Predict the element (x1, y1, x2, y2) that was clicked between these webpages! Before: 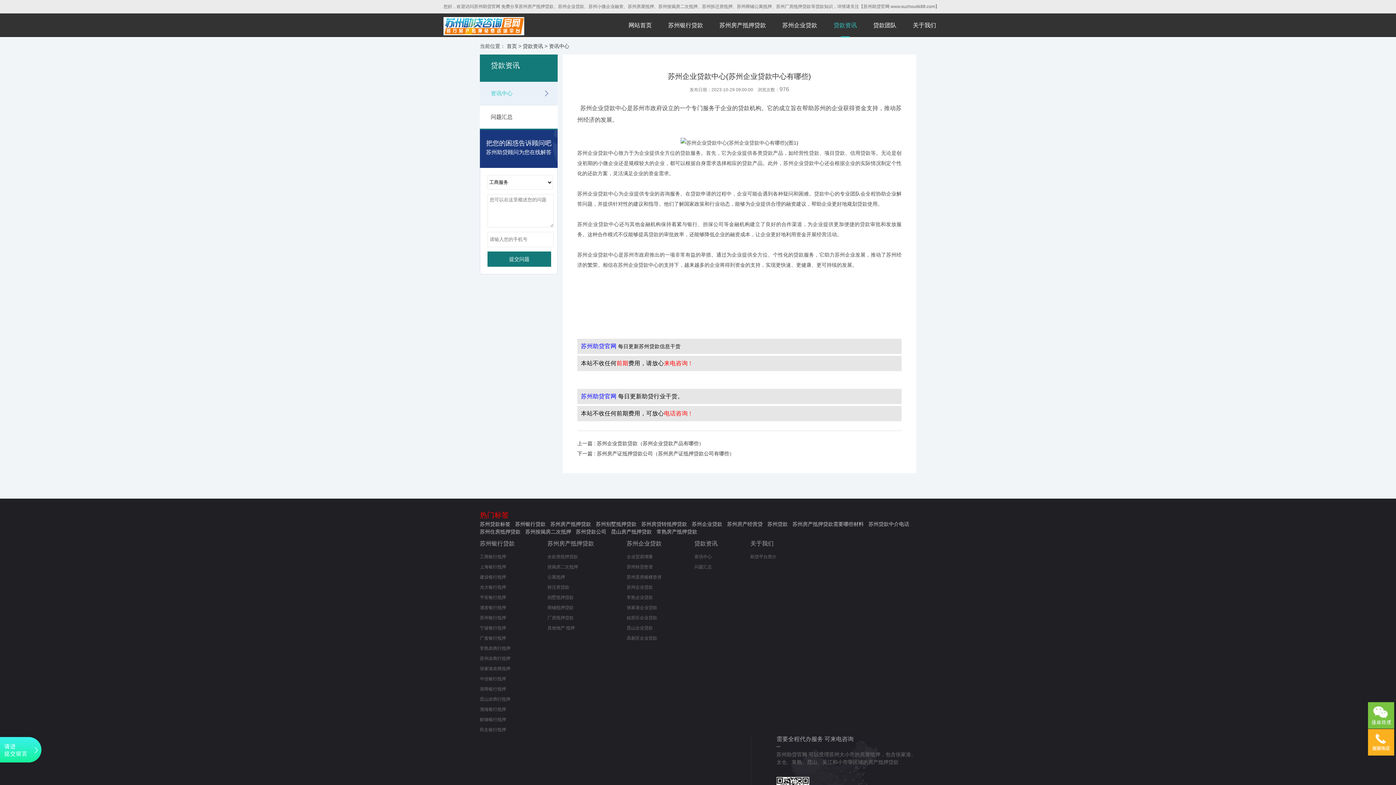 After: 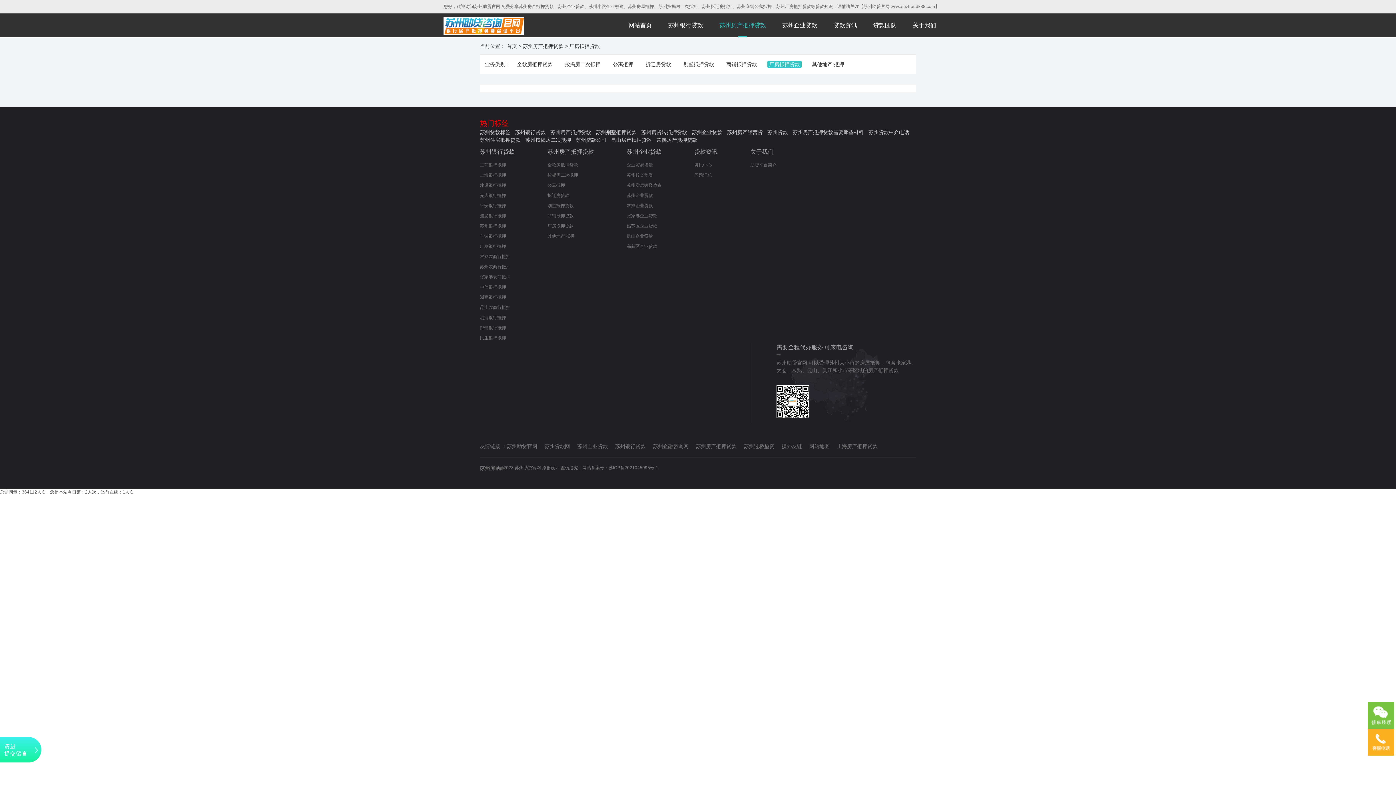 Action: label: 厂房抵押贷款 bbox: (547, 615, 573, 620)